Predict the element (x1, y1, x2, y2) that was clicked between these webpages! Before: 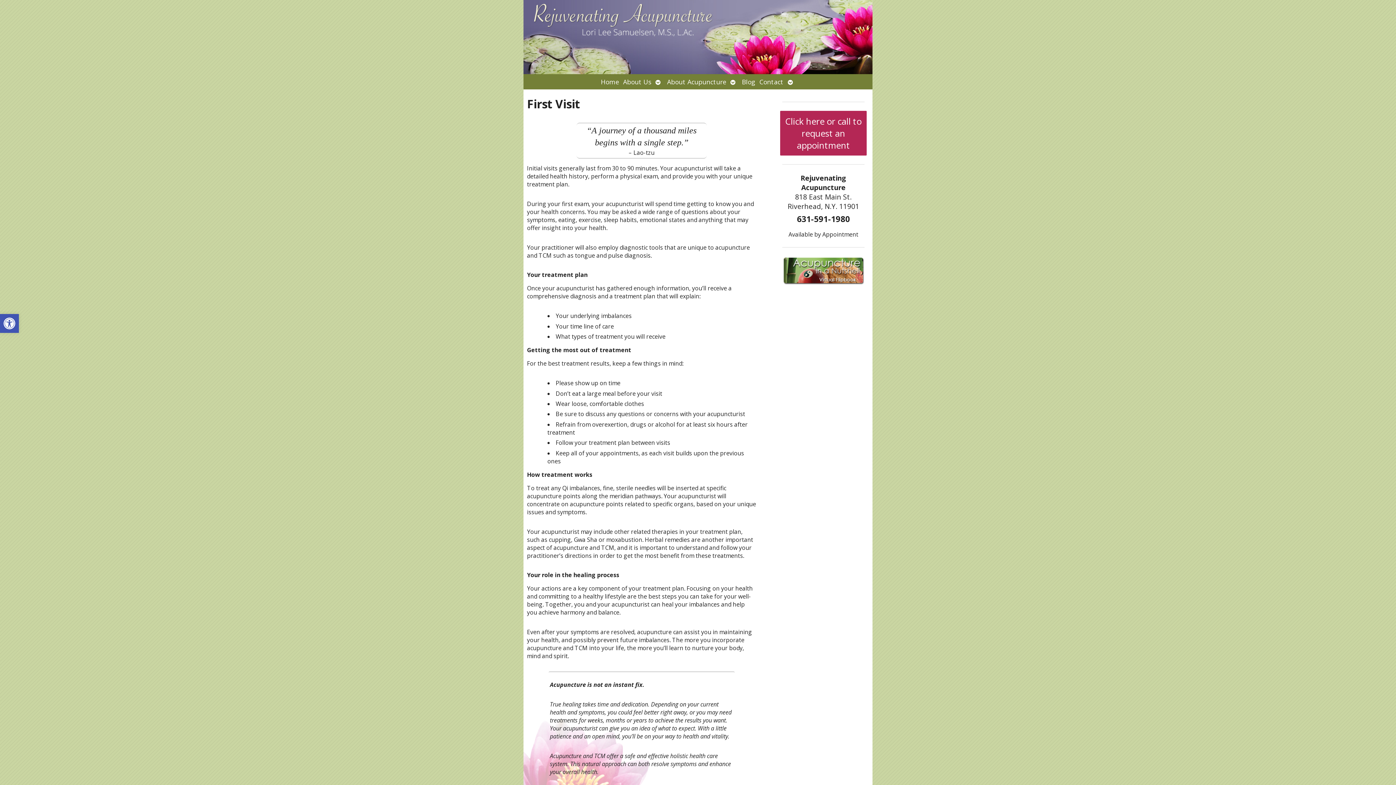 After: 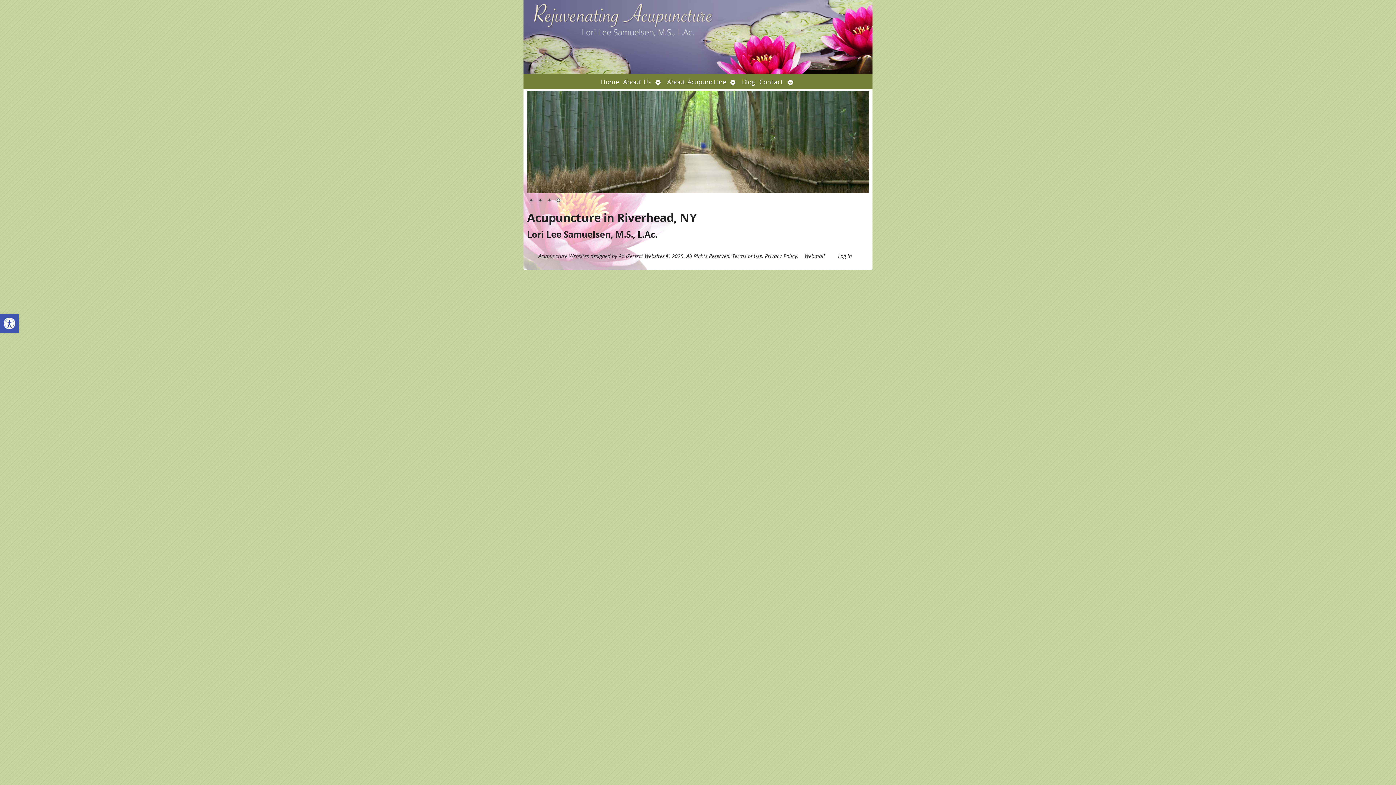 Action: bbox: (523, 0, 872, 74)